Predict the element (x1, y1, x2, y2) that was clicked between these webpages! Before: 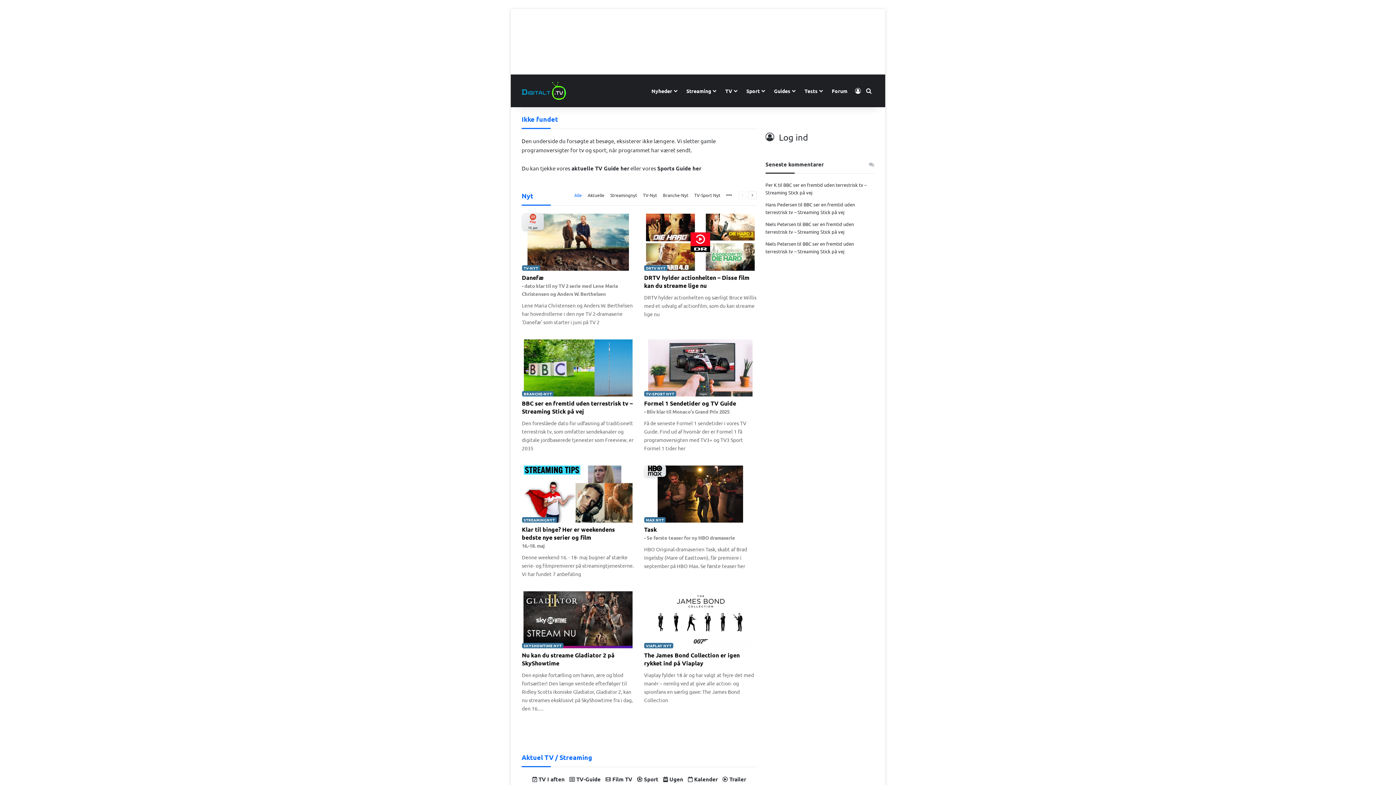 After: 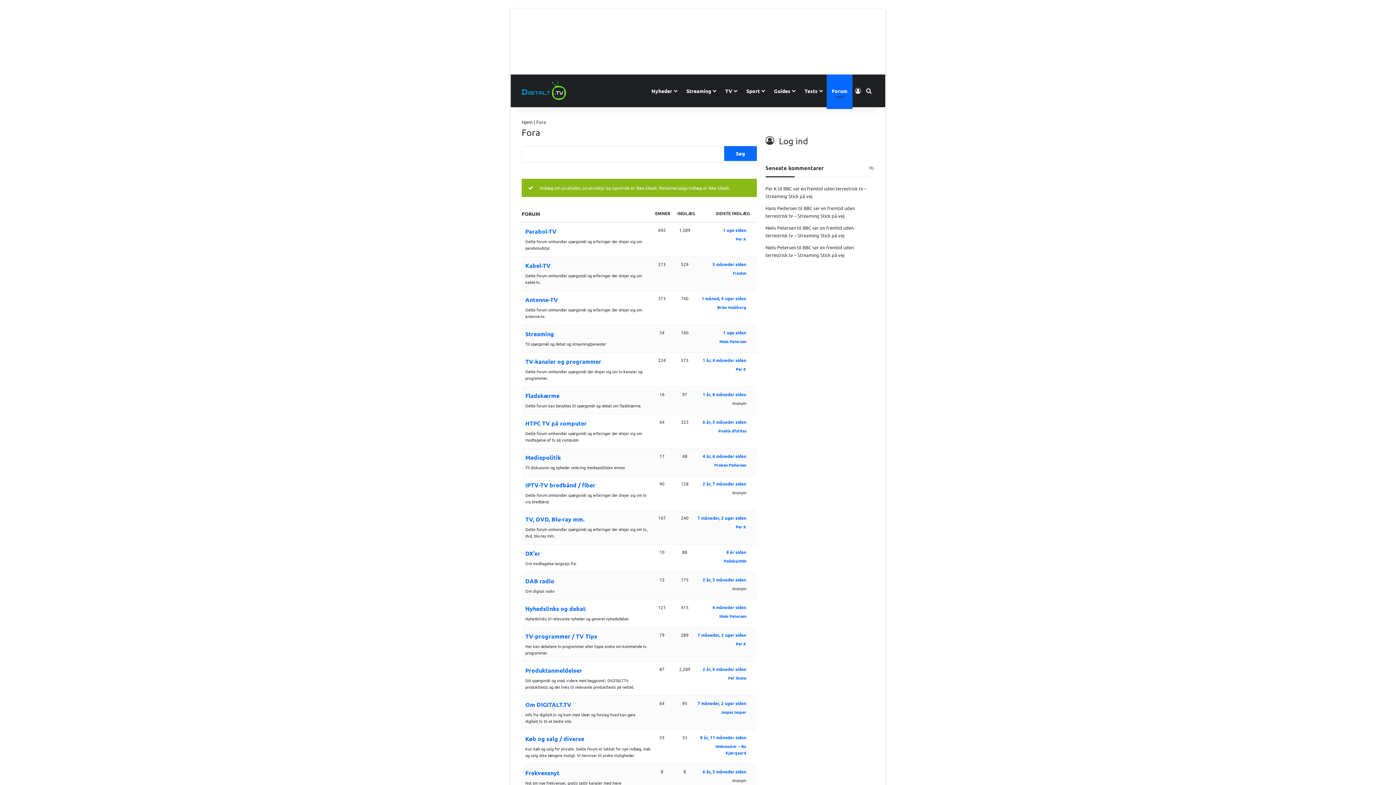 Action: label: Forum bbox: (826, 74, 852, 107)